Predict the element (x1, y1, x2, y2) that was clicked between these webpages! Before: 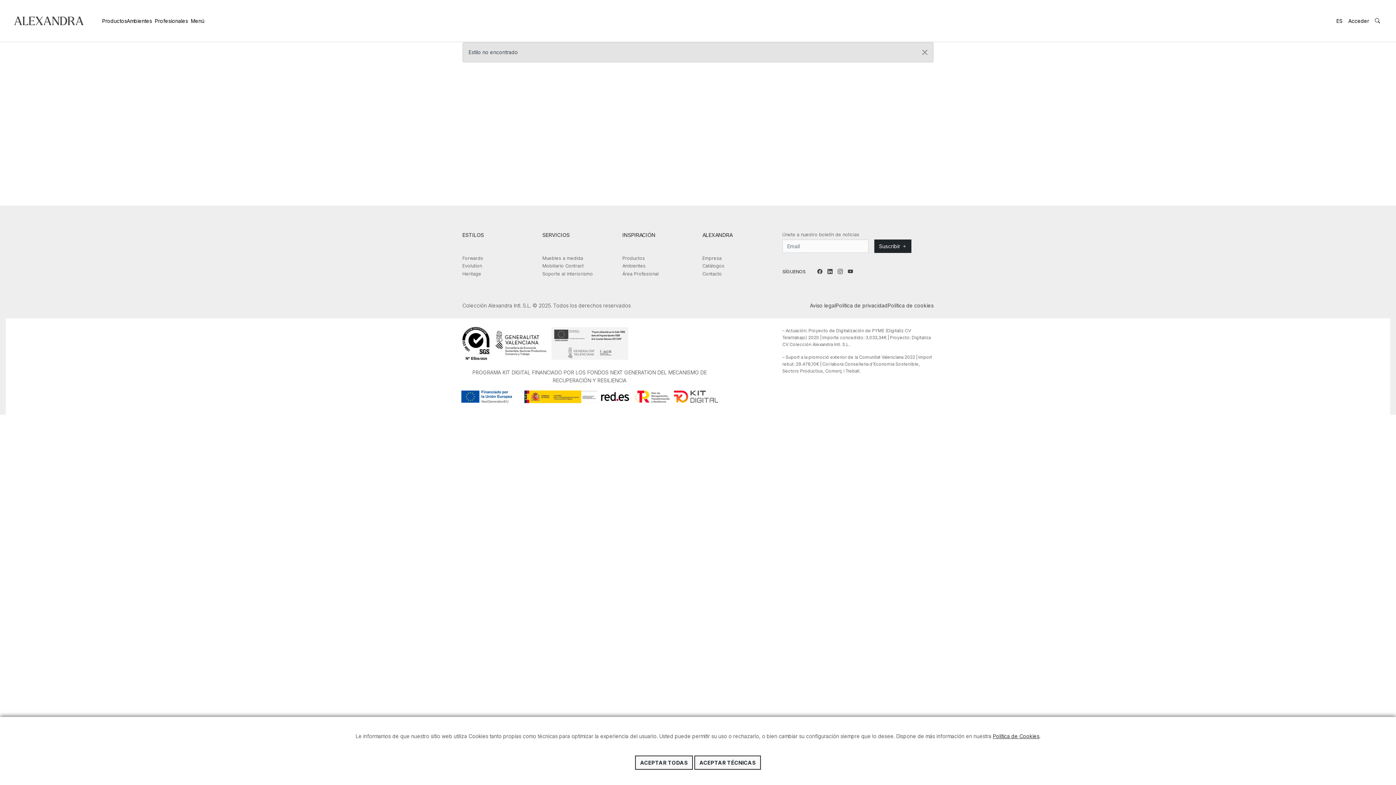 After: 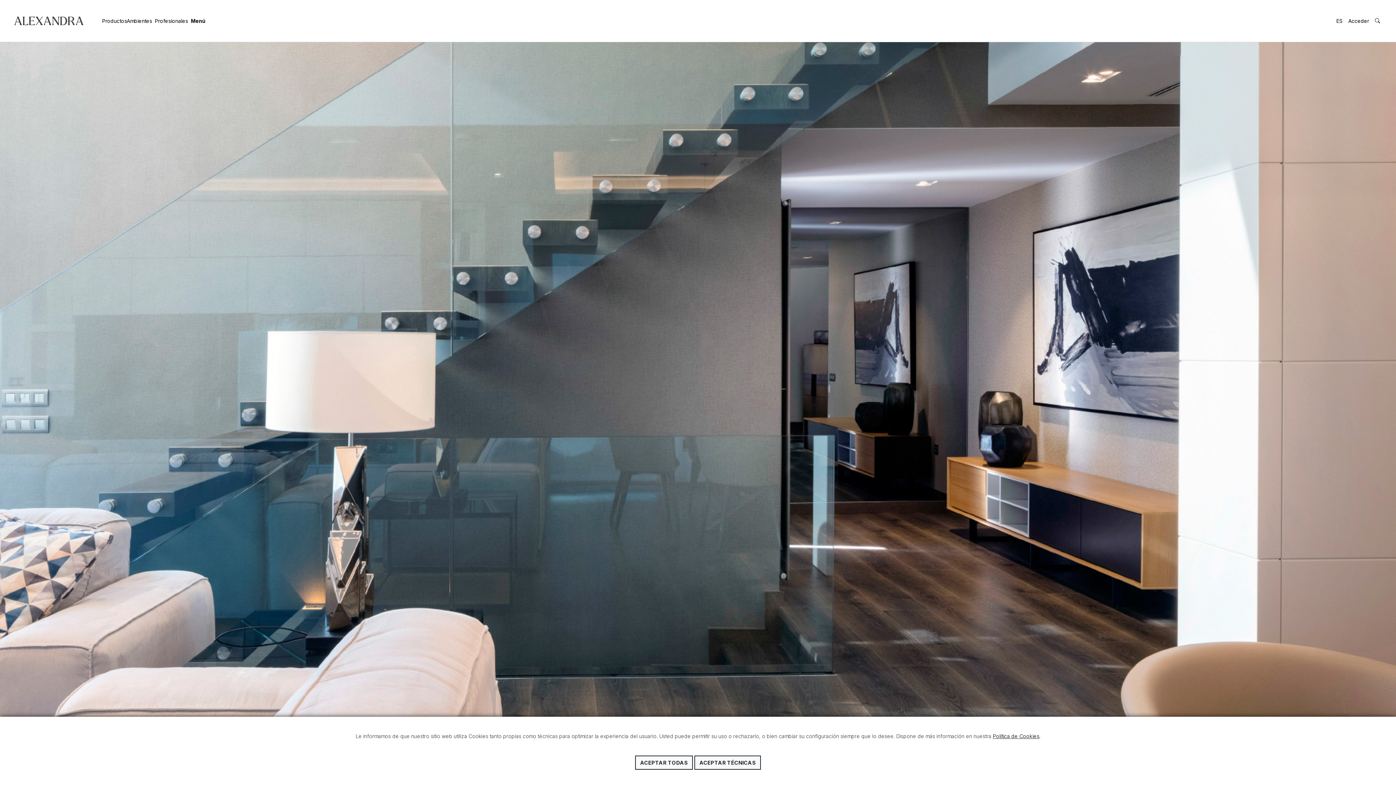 Action: label: Soporte al interiorismo bbox: (542, 271, 593, 276)